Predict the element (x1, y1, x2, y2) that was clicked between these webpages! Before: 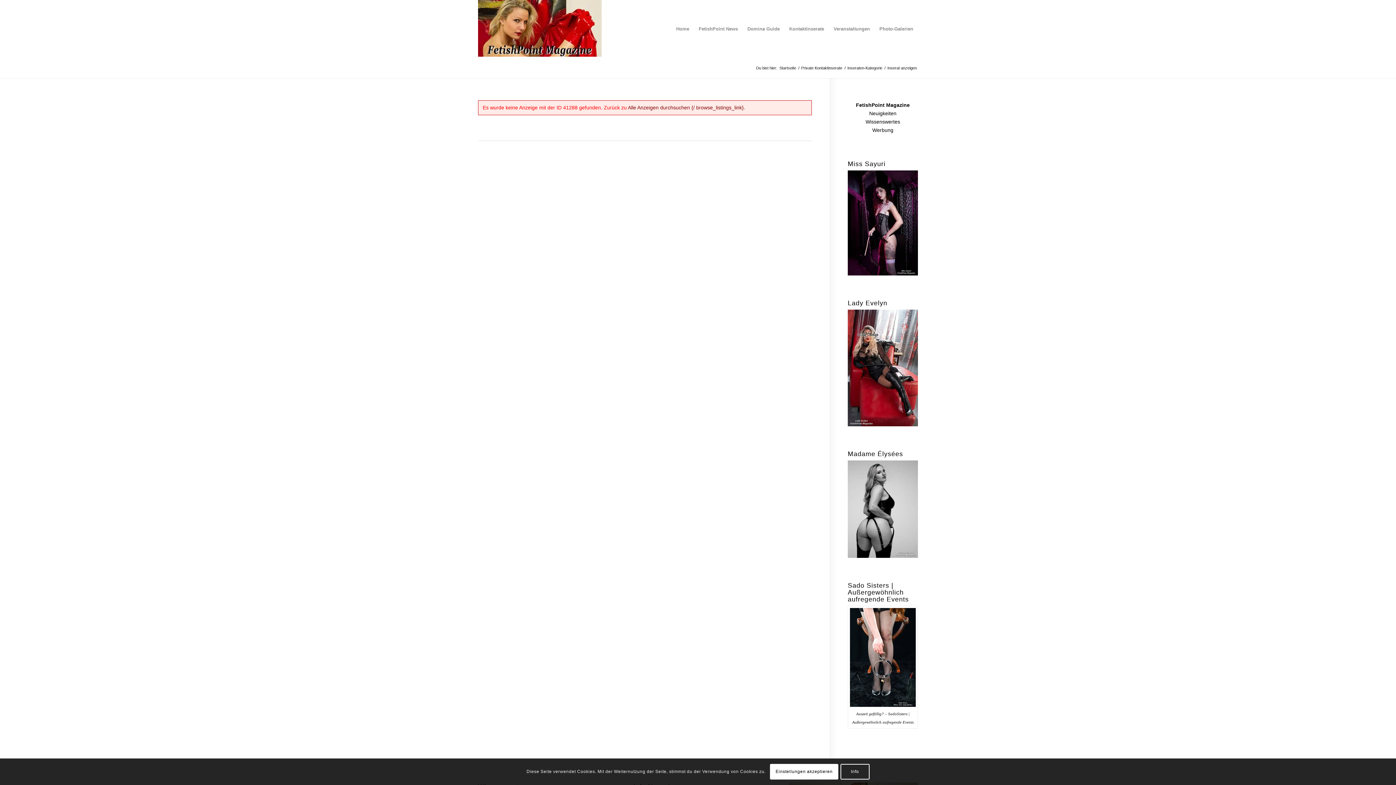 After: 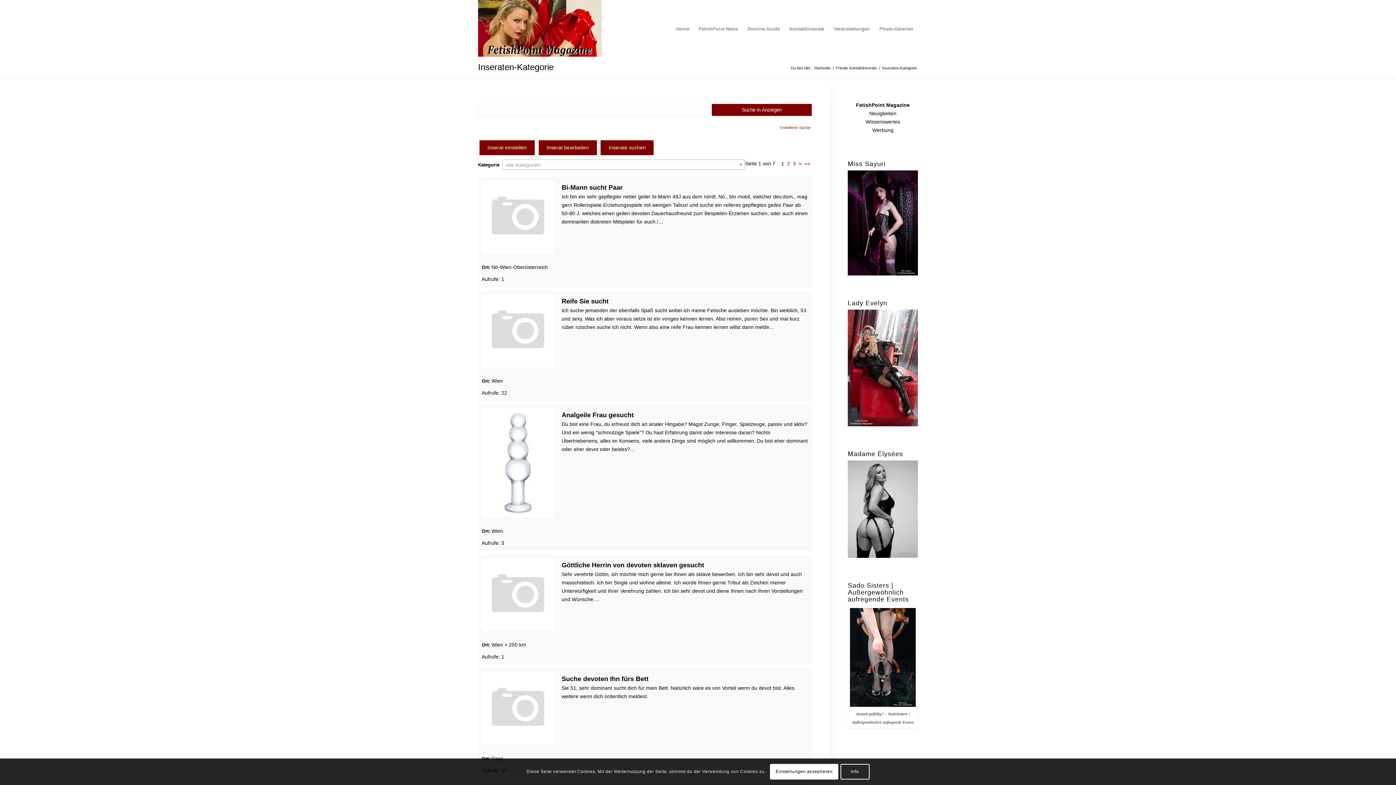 Action: label: 





 bbox: (478, 119, 812, 168)